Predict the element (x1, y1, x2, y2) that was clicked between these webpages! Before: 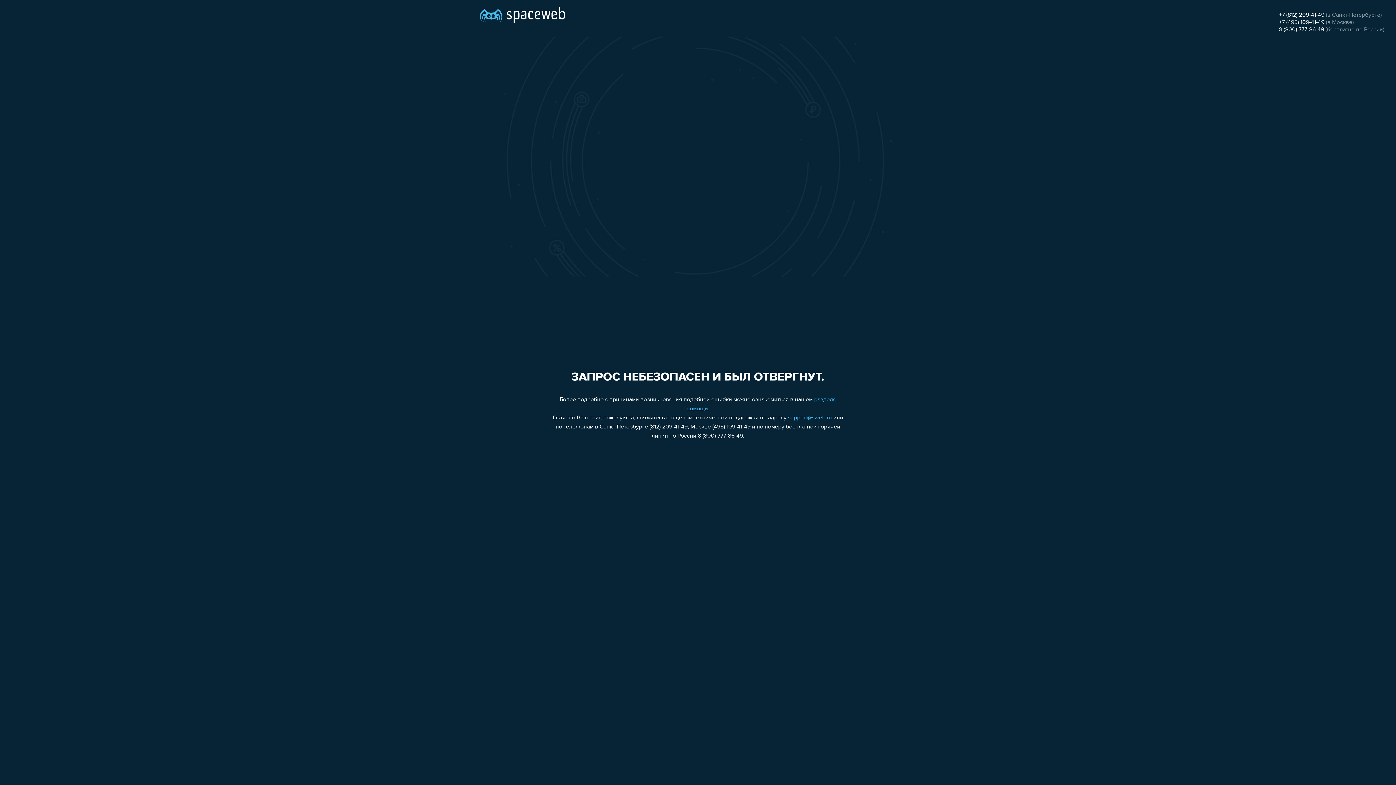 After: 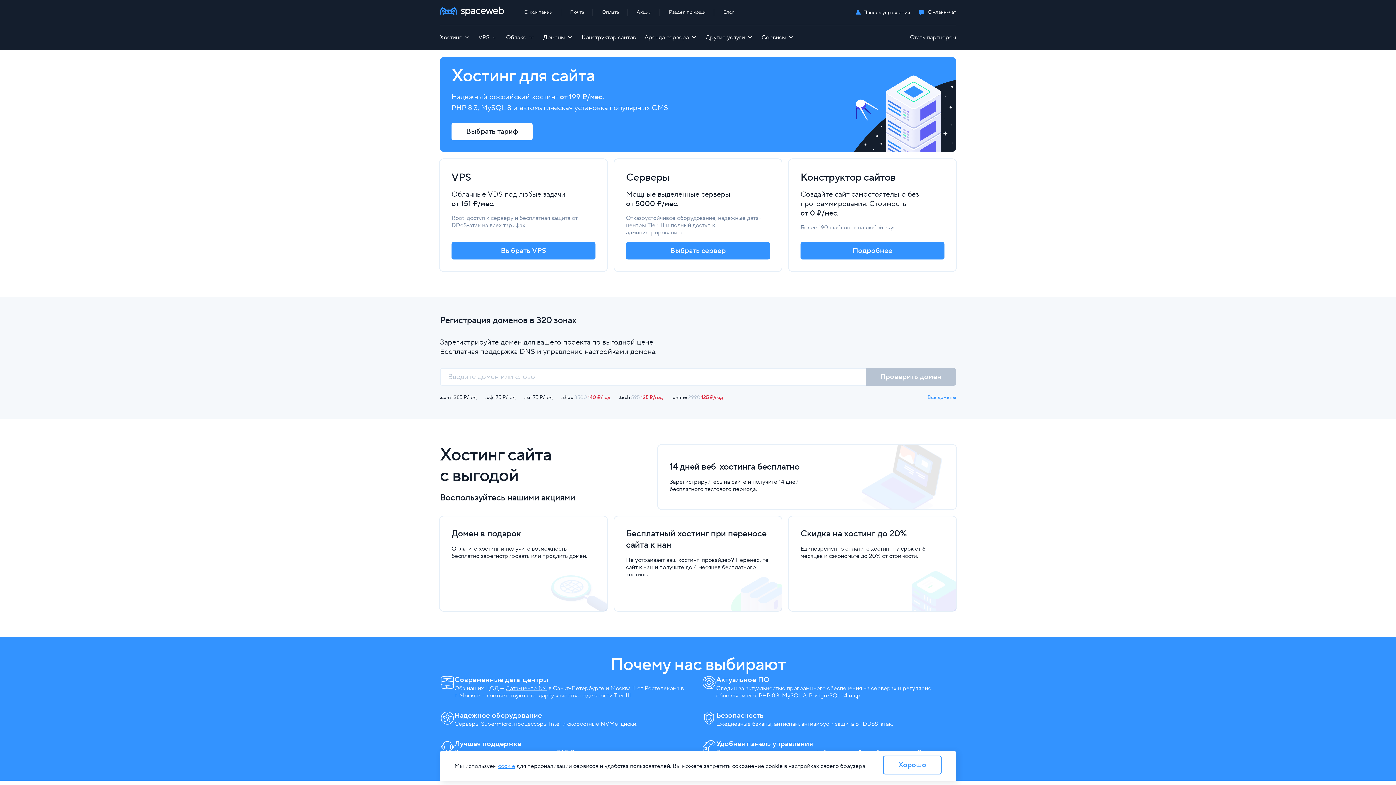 Action: bbox: (480, 0, 565, 25)